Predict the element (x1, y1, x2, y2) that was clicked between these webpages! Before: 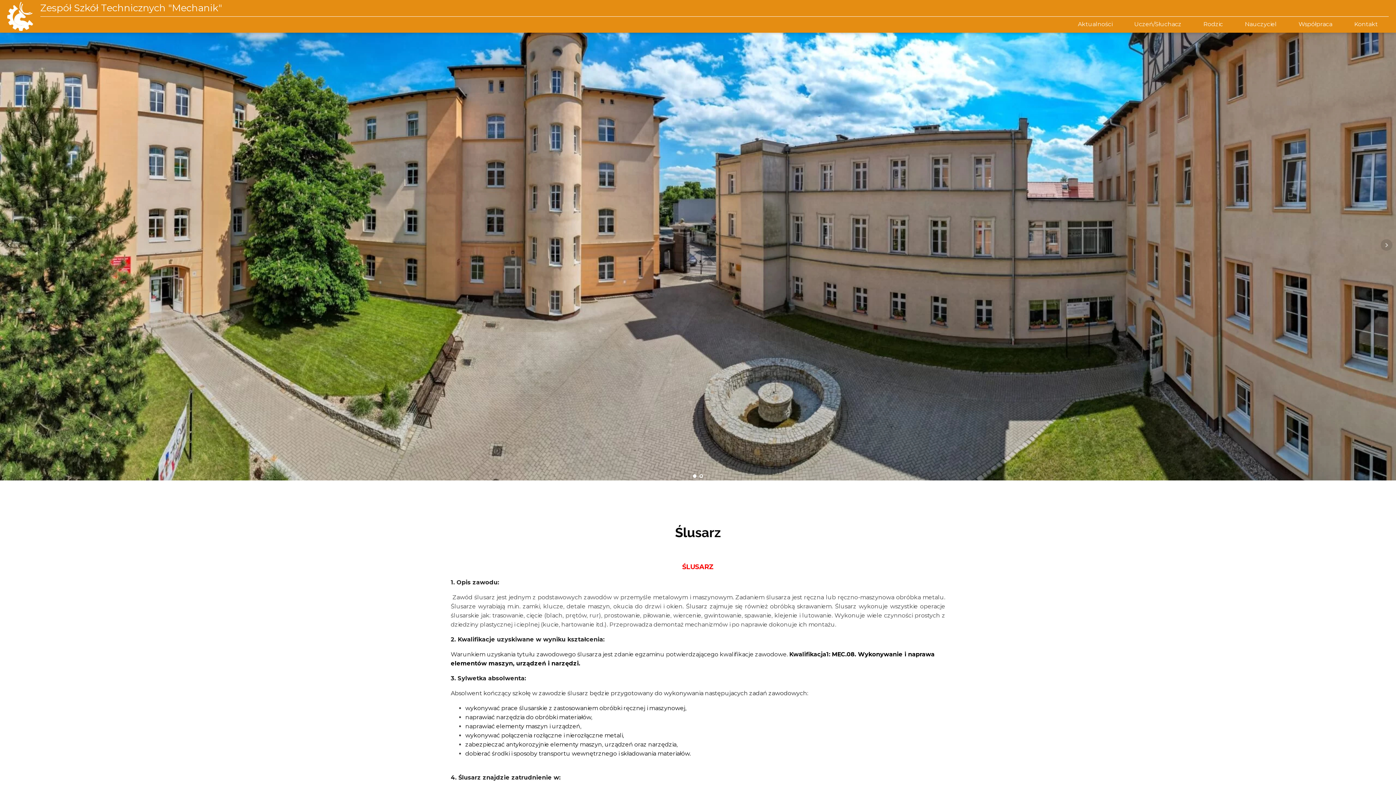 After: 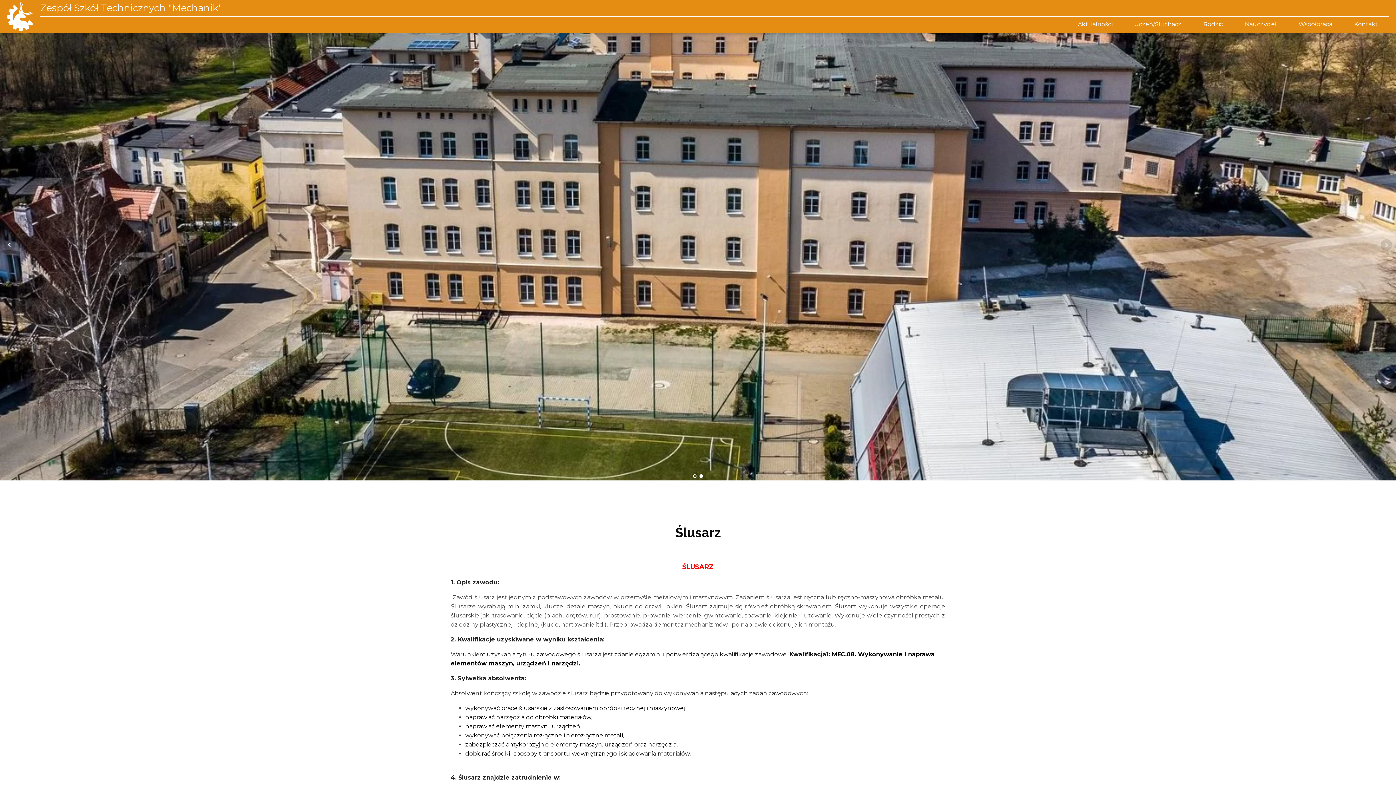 Action: label: Prev bbox: (3, 239, 15, 250)